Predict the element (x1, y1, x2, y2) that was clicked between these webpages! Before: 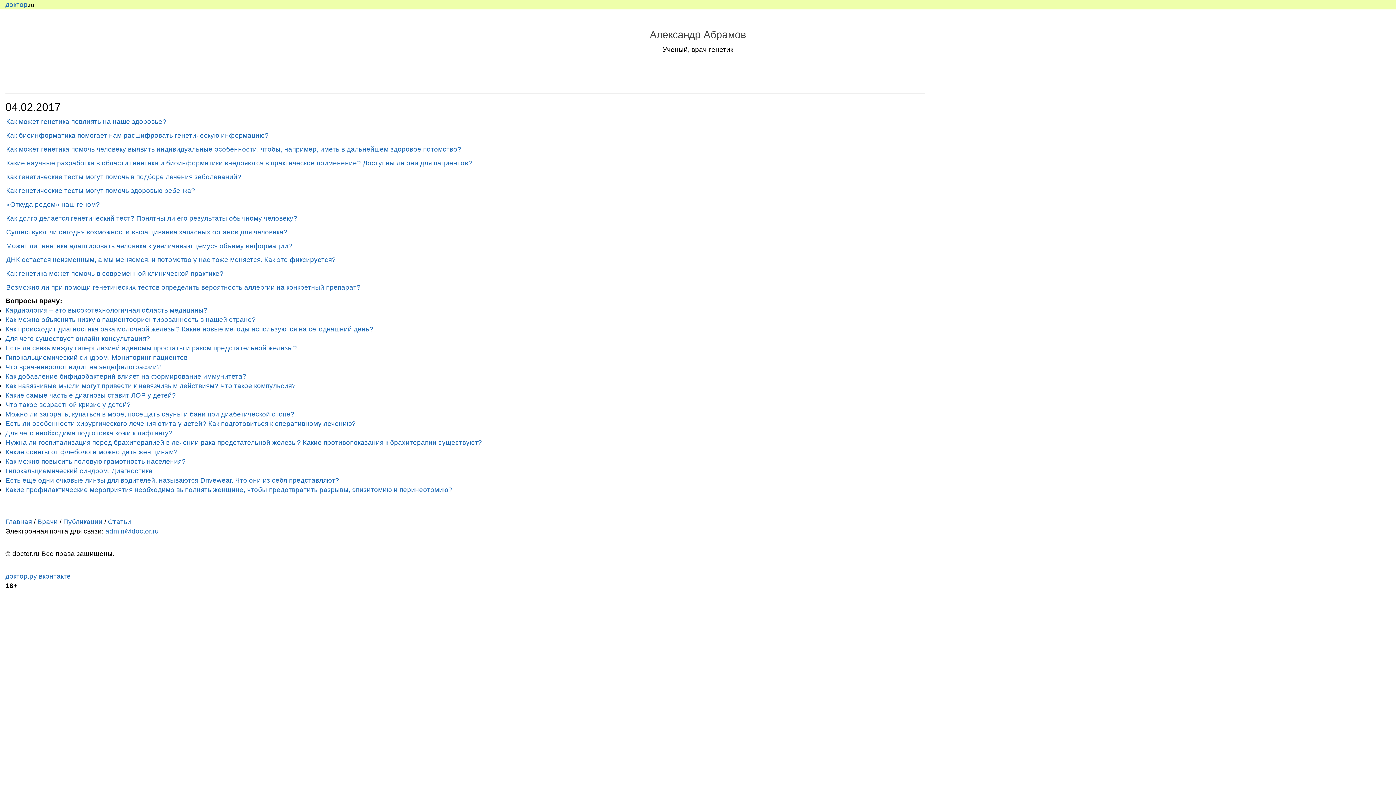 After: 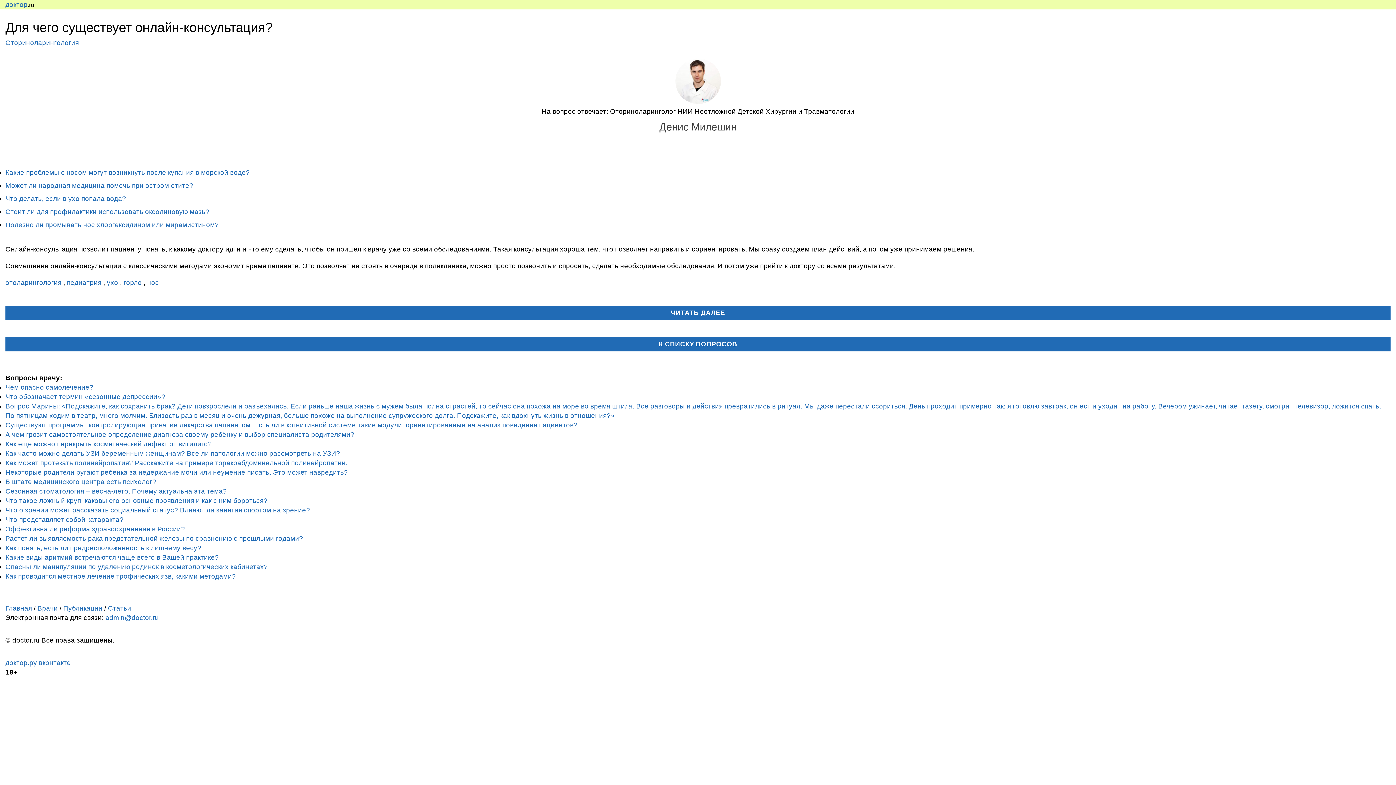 Action: label: Для чего существует онлайн-консультация? bbox: (5, 334, 150, 342)